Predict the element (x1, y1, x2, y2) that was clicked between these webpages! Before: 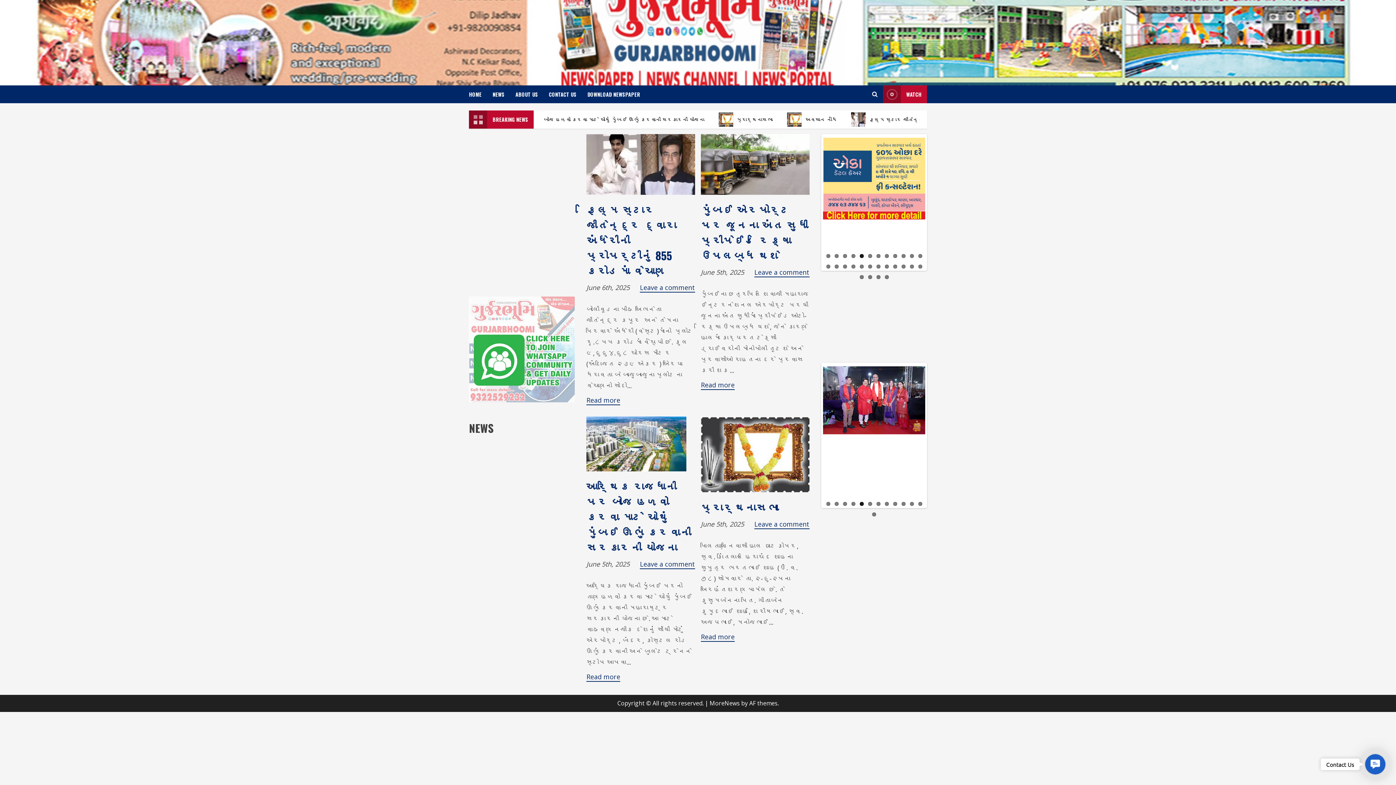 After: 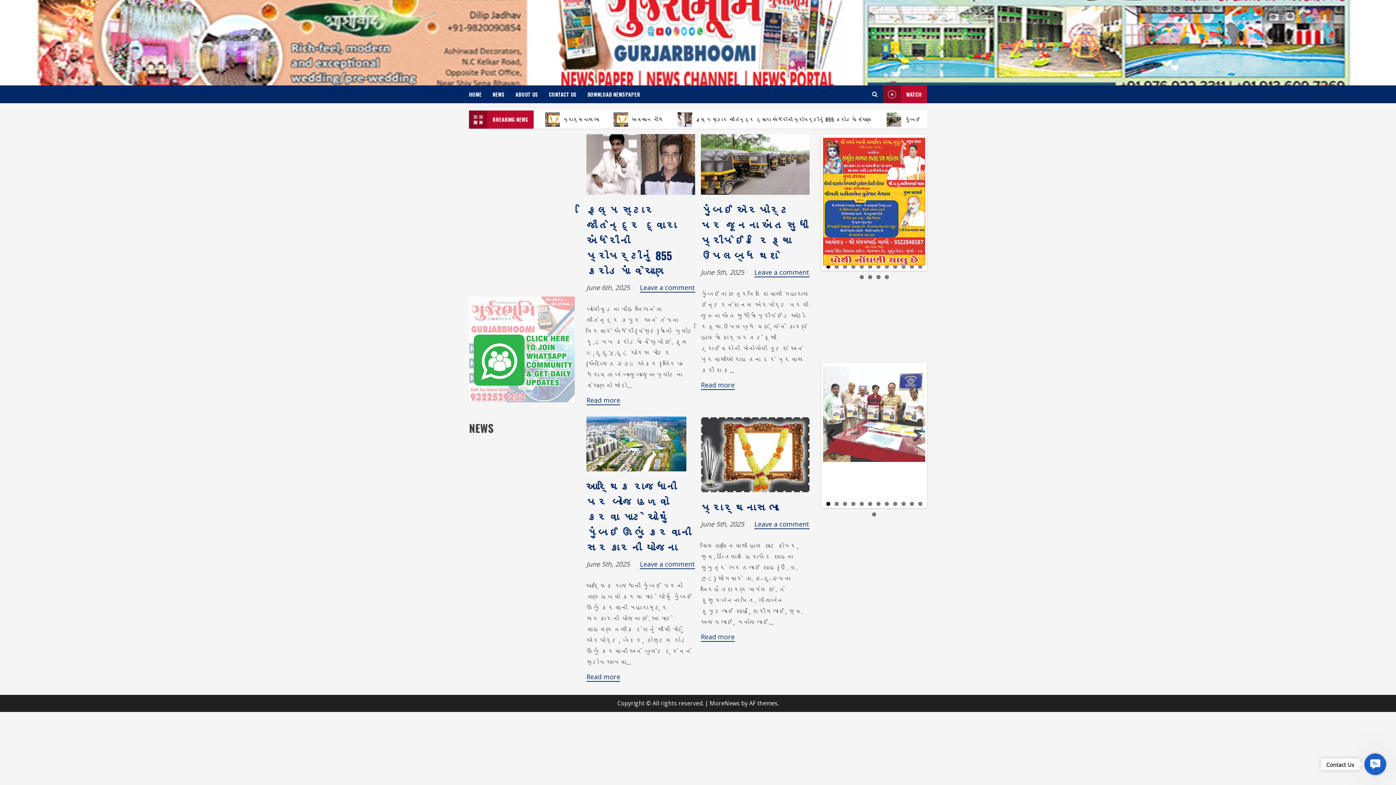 Action: bbox: (826, 502, 830, 506) label: 1